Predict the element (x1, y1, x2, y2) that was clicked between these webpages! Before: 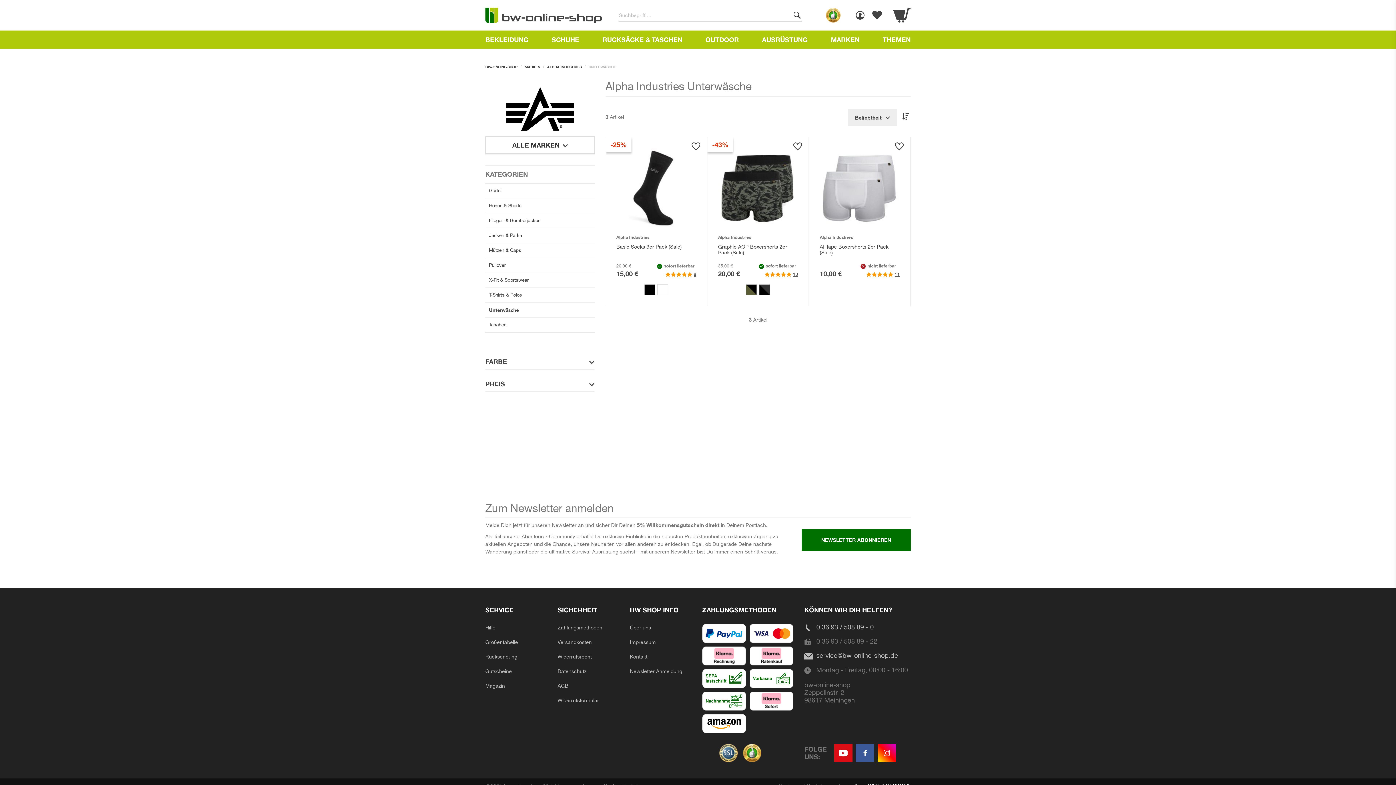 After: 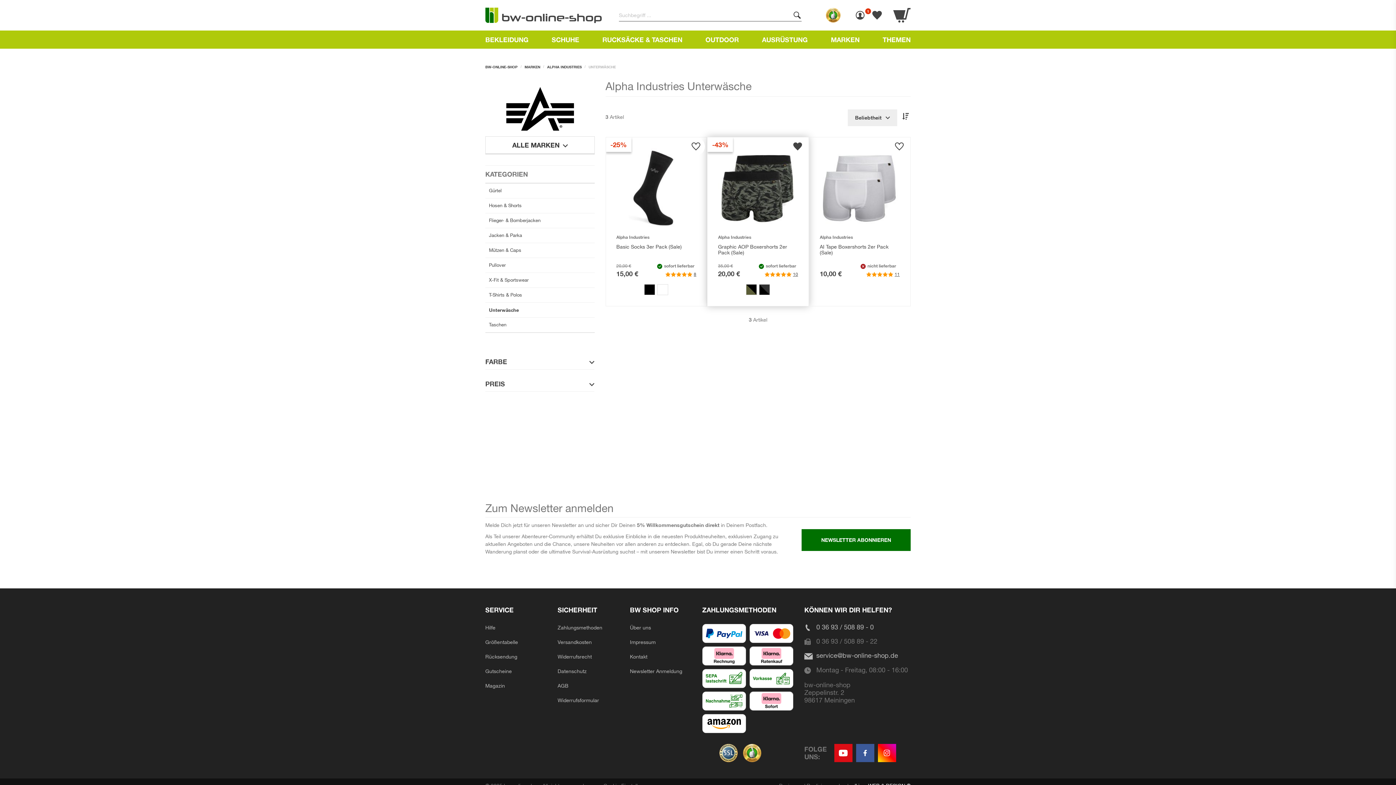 Action: label: Wunschliste bbox: (788, 137, 806, 155)